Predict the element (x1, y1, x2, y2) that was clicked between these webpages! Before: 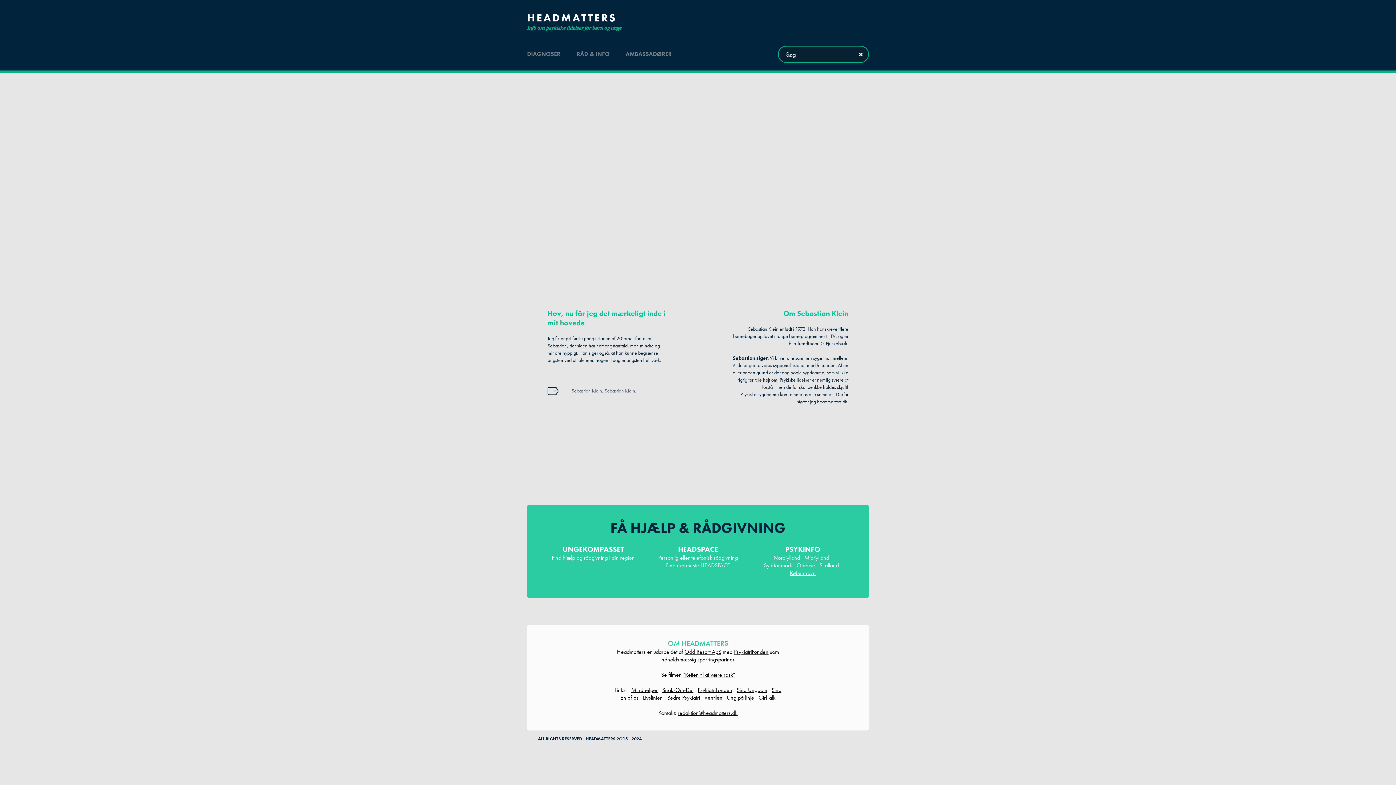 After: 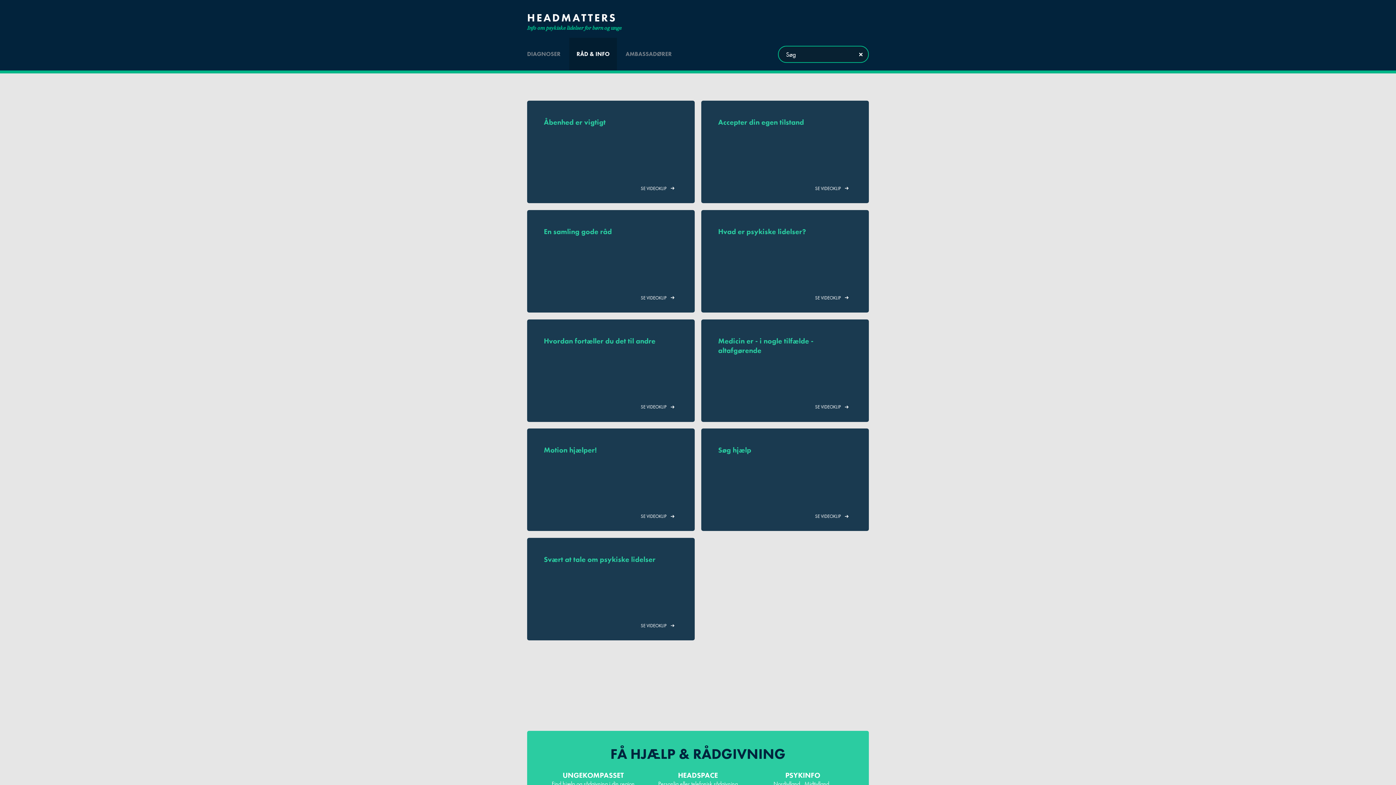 Action: label: RÅD & INFO bbox: (569, 37, 617, 70)